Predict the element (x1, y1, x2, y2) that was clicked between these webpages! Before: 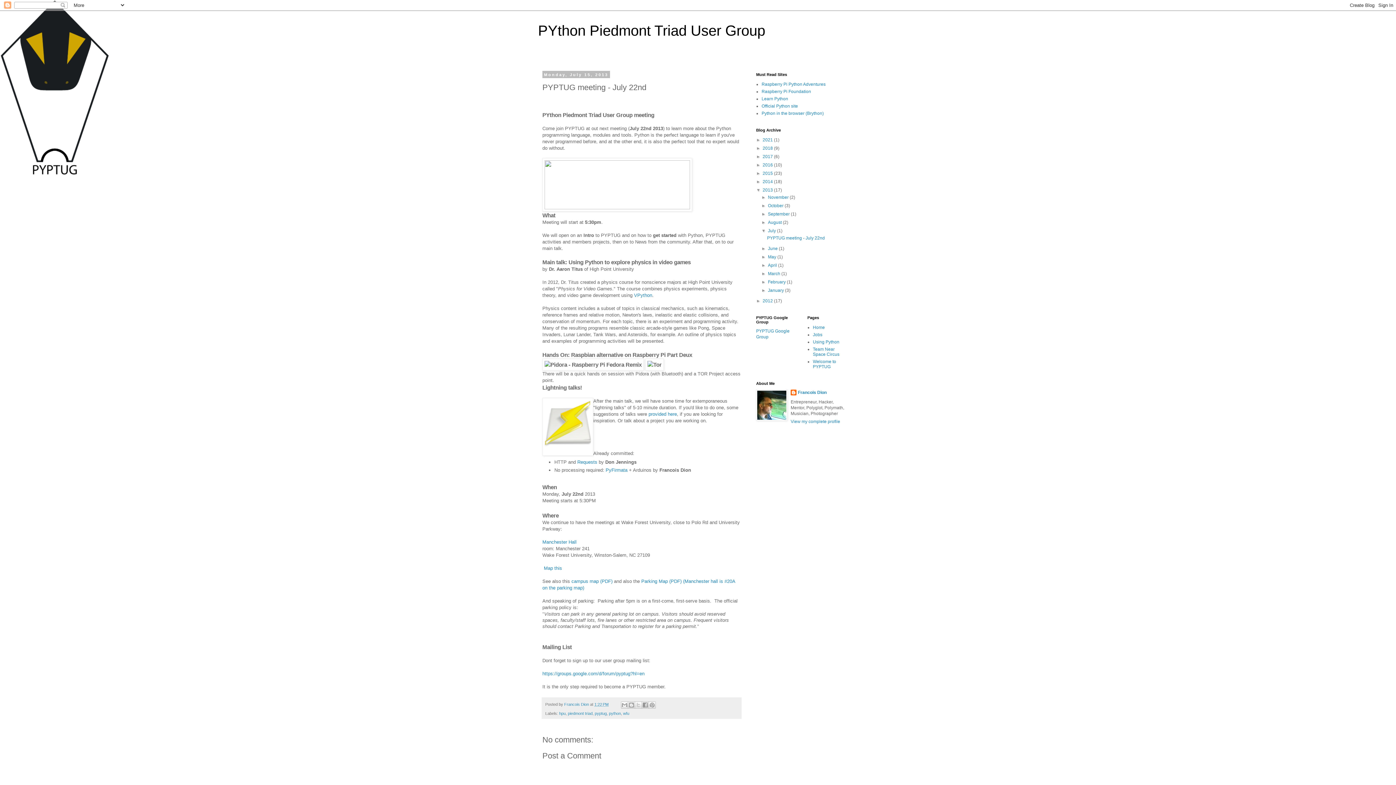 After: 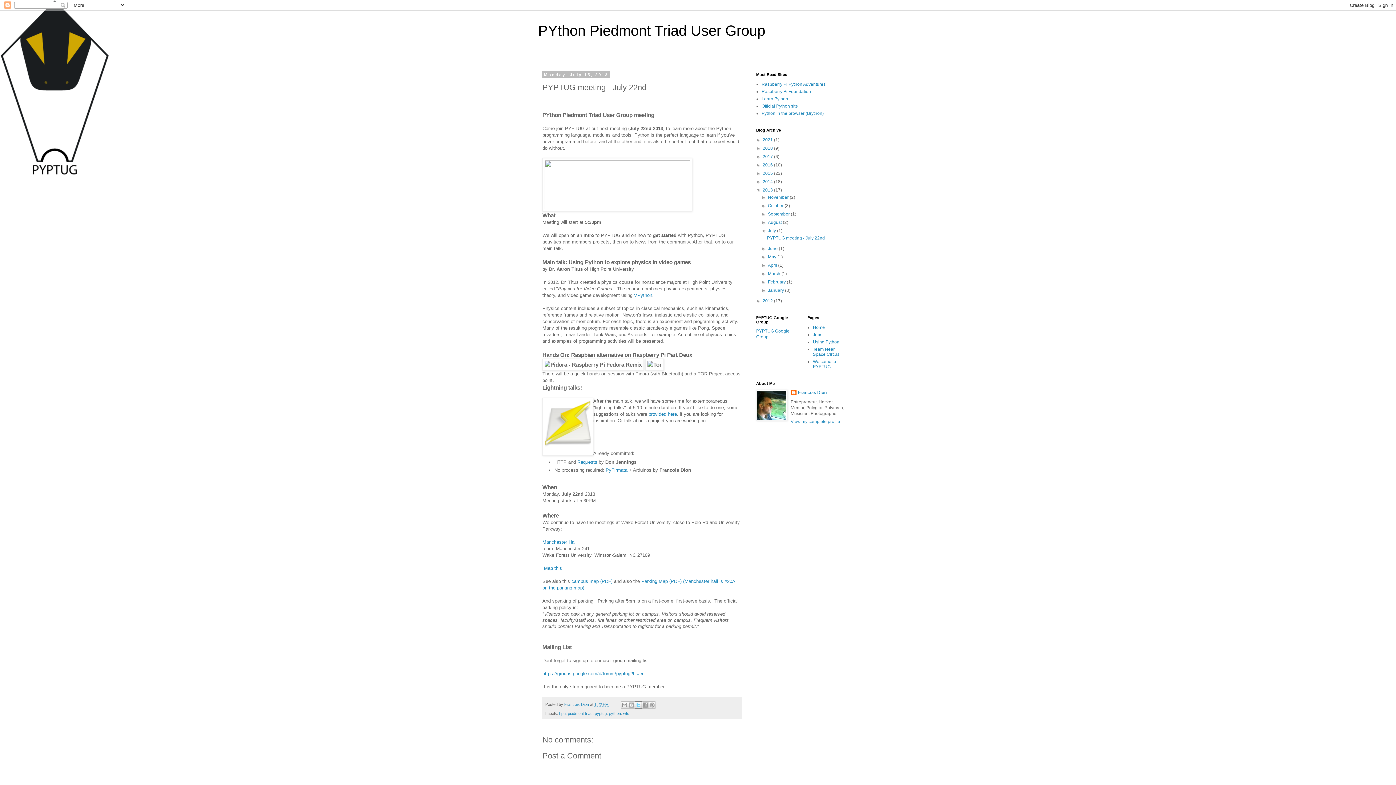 Action: label: Share to X bbox: (635, 701, 642, 708)